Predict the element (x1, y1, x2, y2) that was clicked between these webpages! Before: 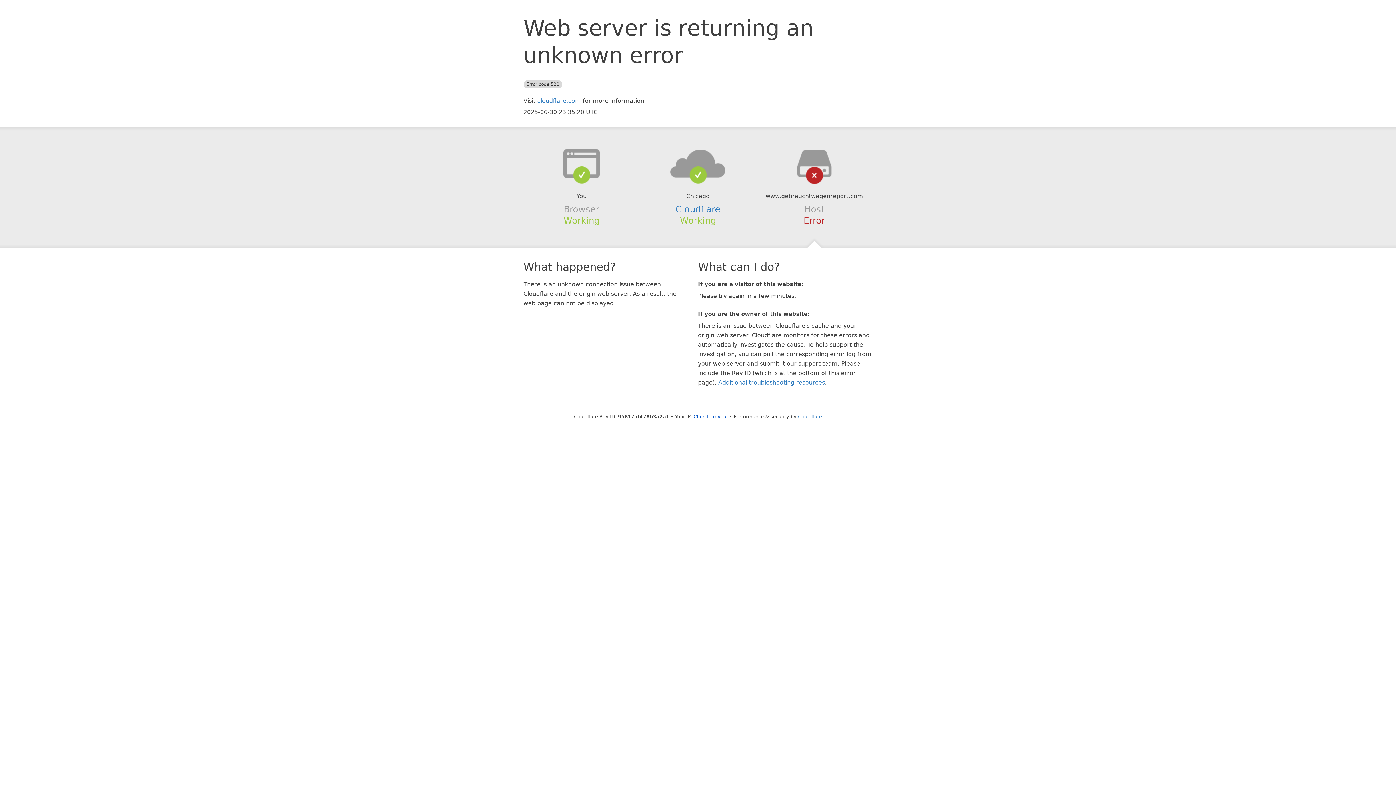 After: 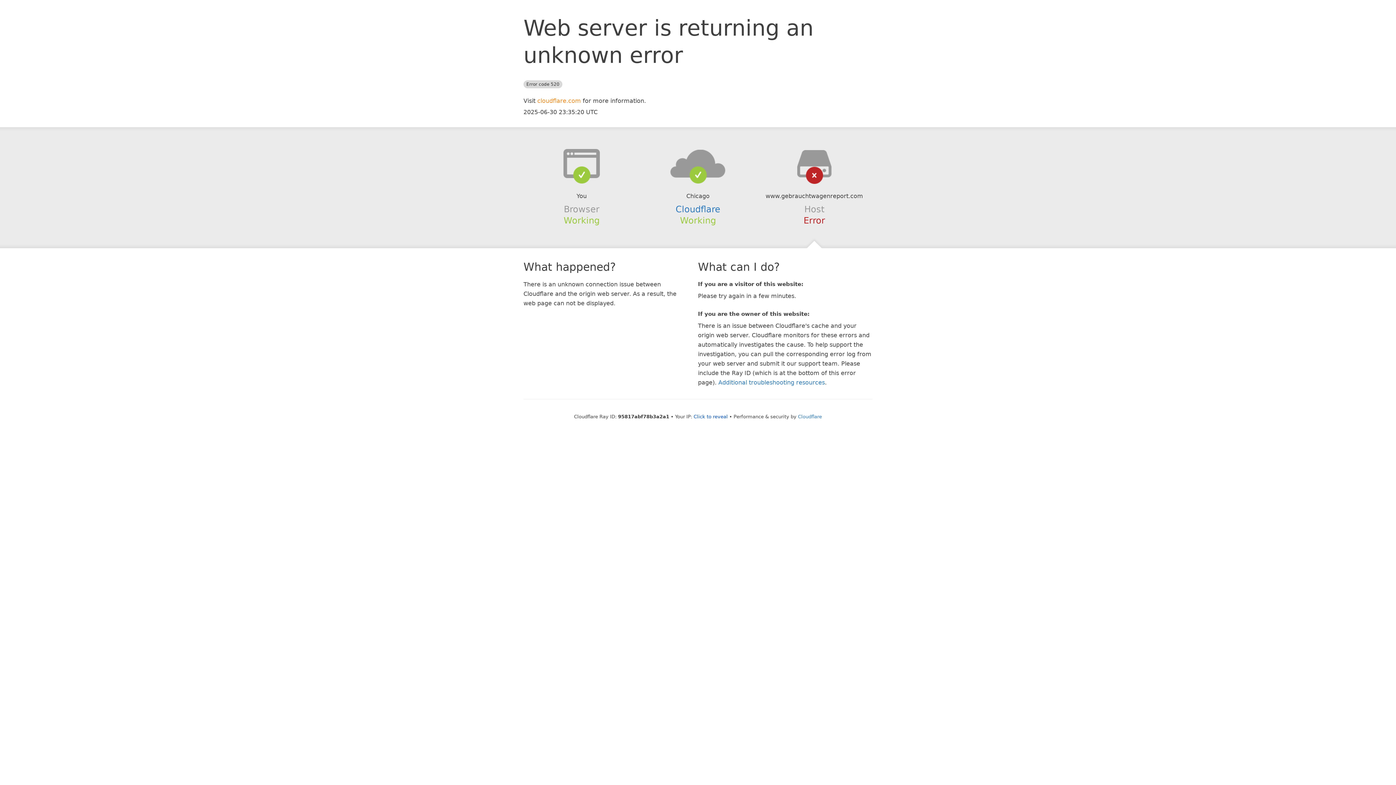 Action: bbox: (537, 97, 581, 104) label: cloudflare.com